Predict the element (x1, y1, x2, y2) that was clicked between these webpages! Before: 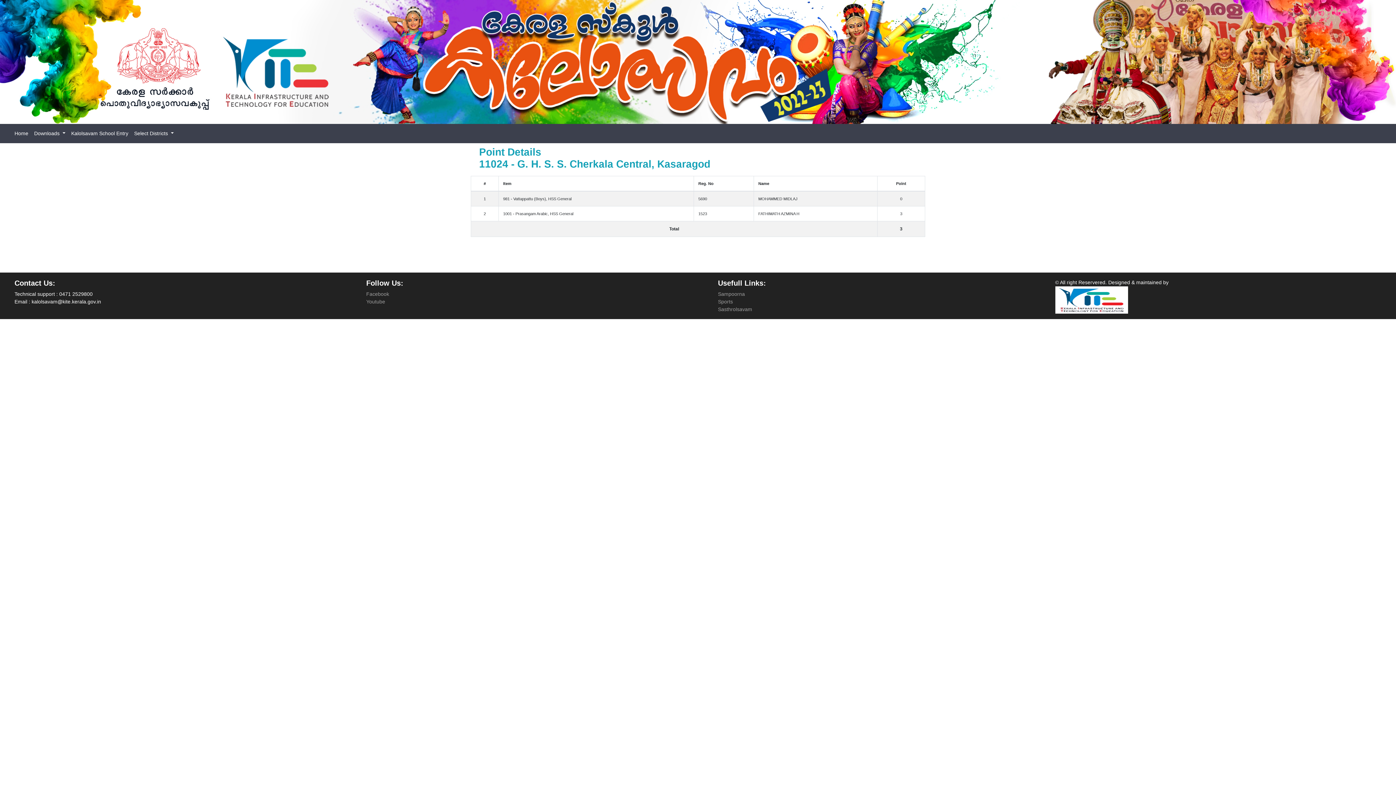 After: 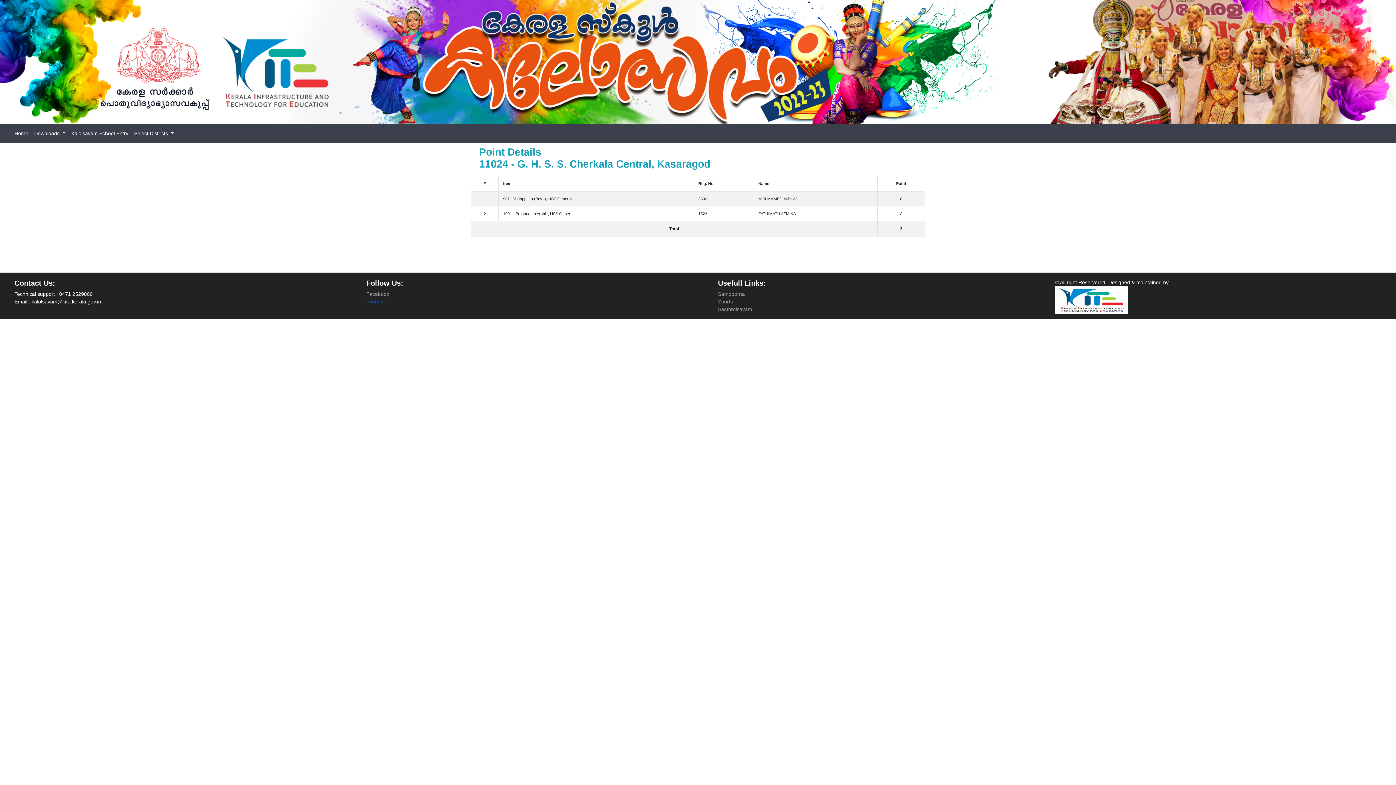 Action: label: Youtube bbox: (366, 298, 385, 304)